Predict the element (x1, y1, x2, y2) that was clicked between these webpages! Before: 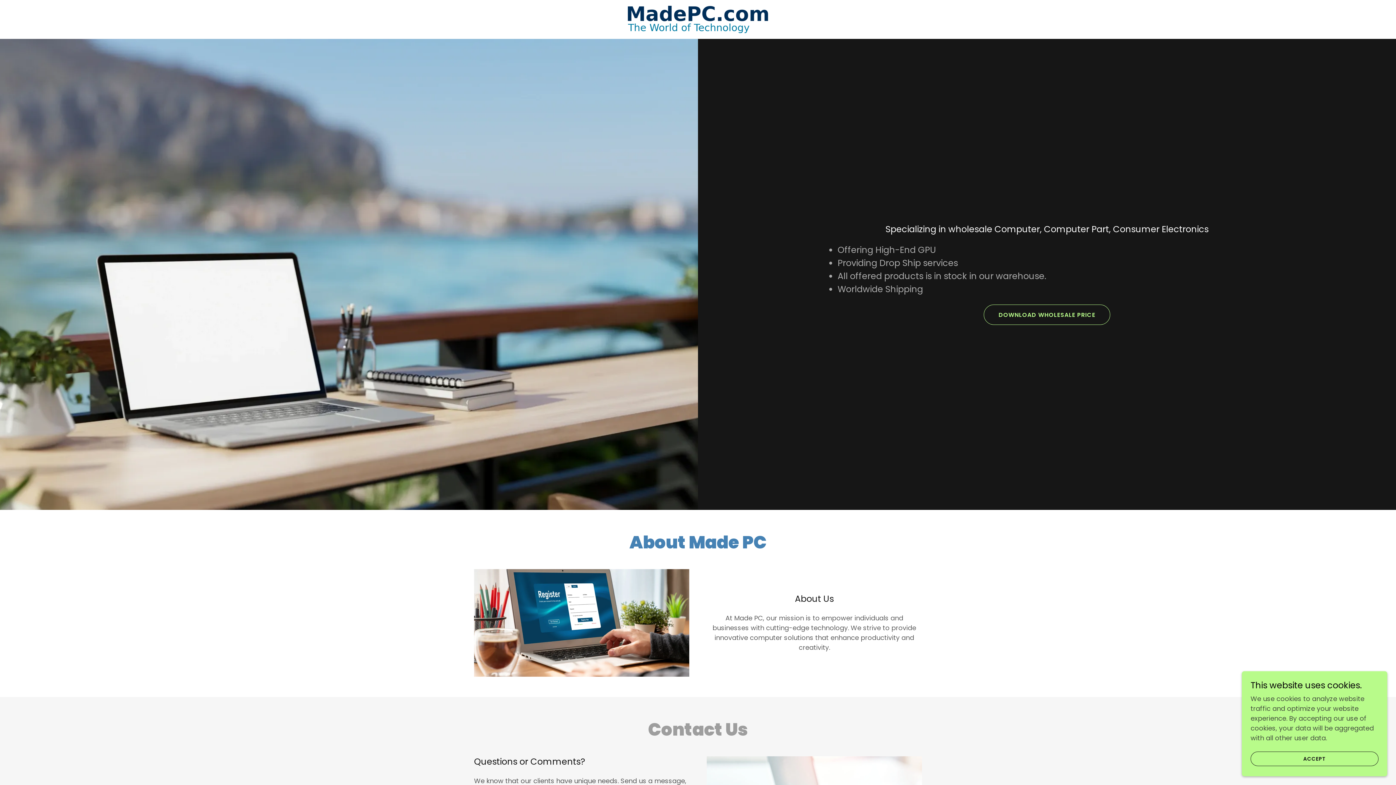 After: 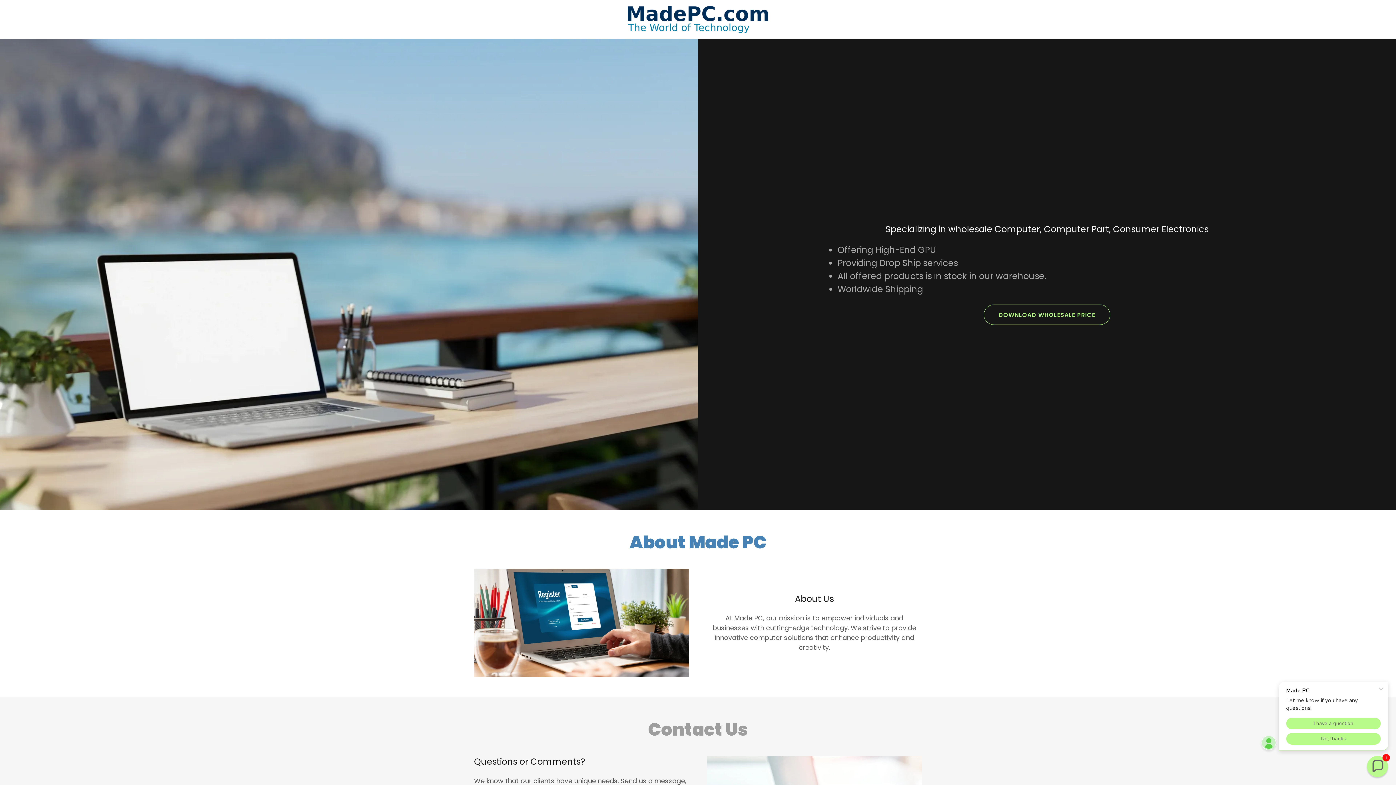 Action: bbox: (1250, 752, 1378, 766) label: ACCEPT